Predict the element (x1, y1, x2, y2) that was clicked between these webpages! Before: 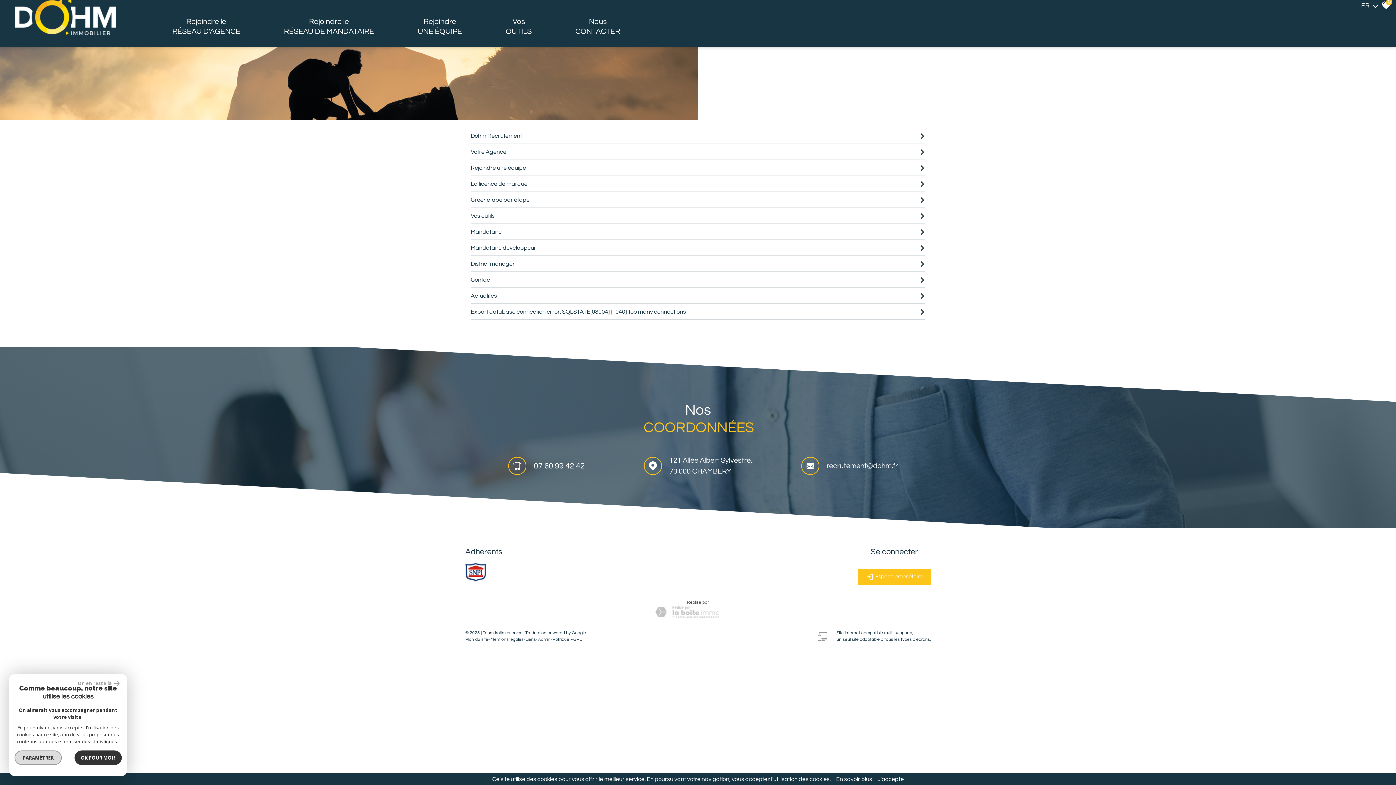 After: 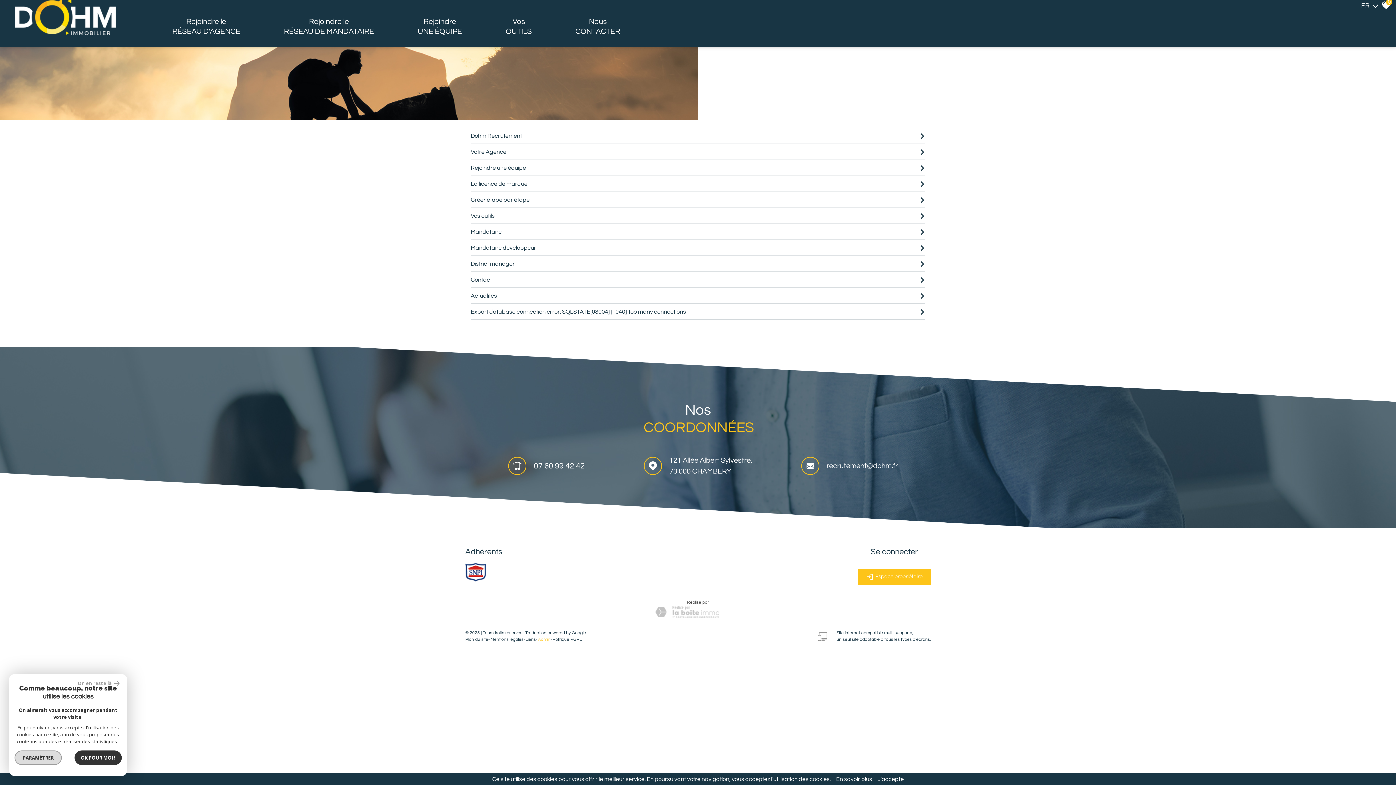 Action: bbox: (538, 636, 552, 643) label: Admin